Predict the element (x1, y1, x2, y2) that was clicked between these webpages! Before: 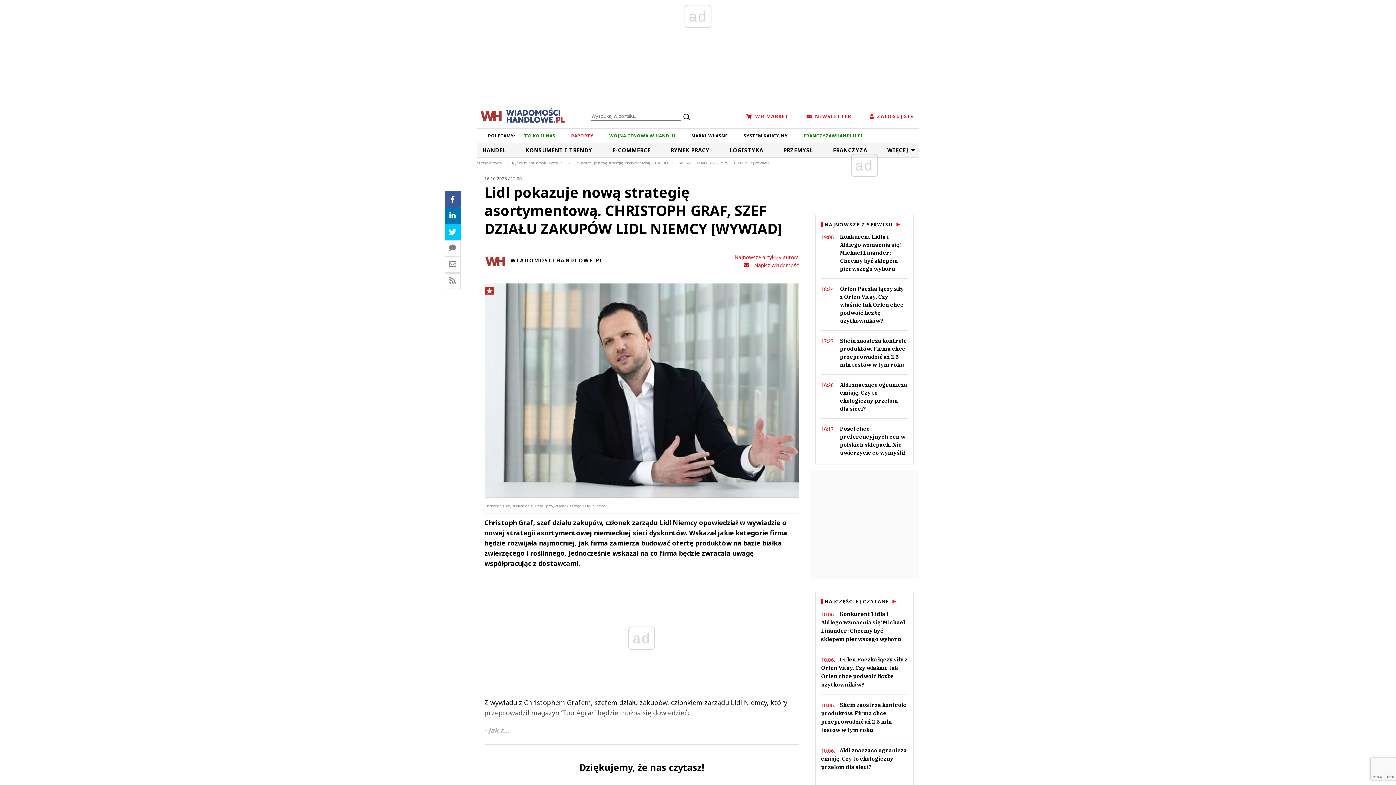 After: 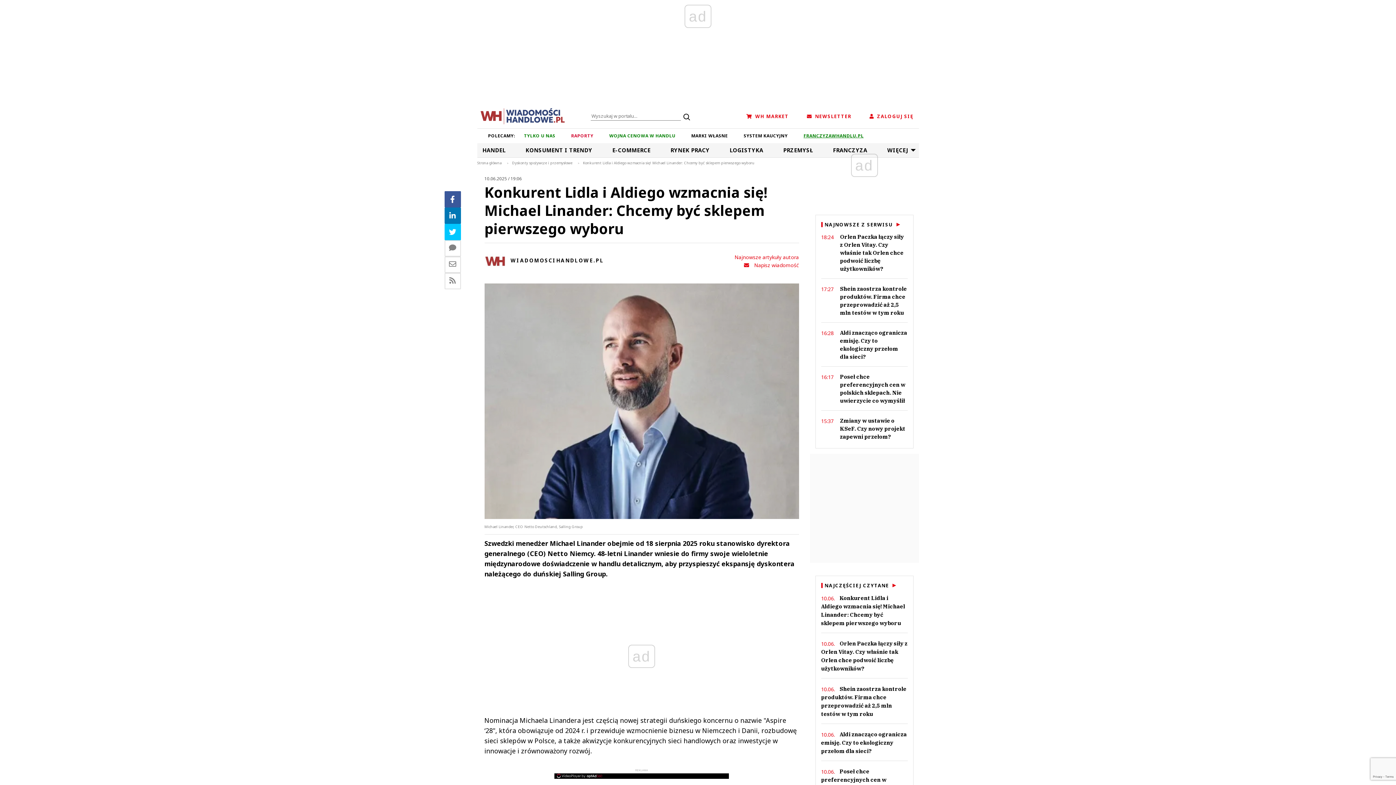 Action: bbox: (821, 233, 907, 273) label: 19:06
Konkurent Lidla i Aldiego wzmacnia się! Michael Linander: Chcemy być sklepem pierwszego wyboru